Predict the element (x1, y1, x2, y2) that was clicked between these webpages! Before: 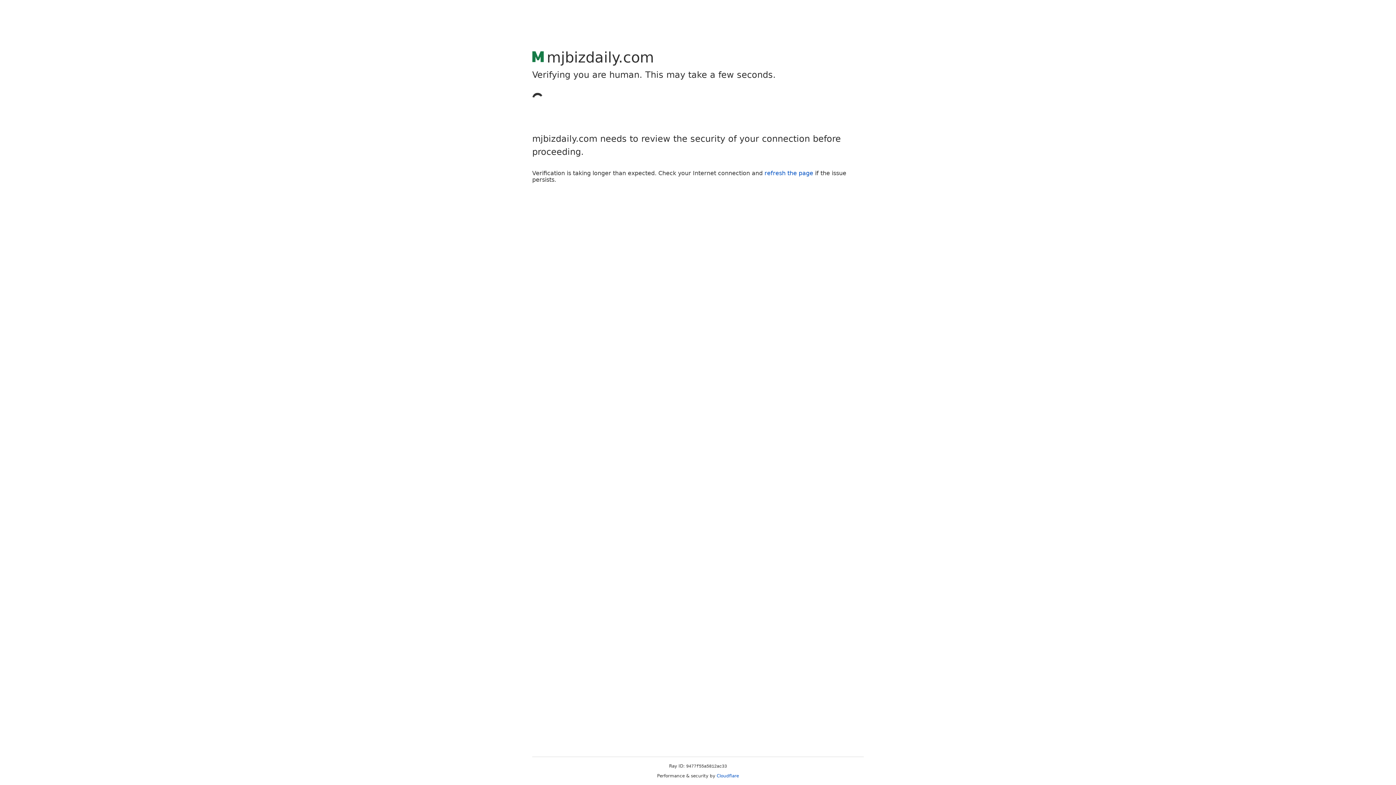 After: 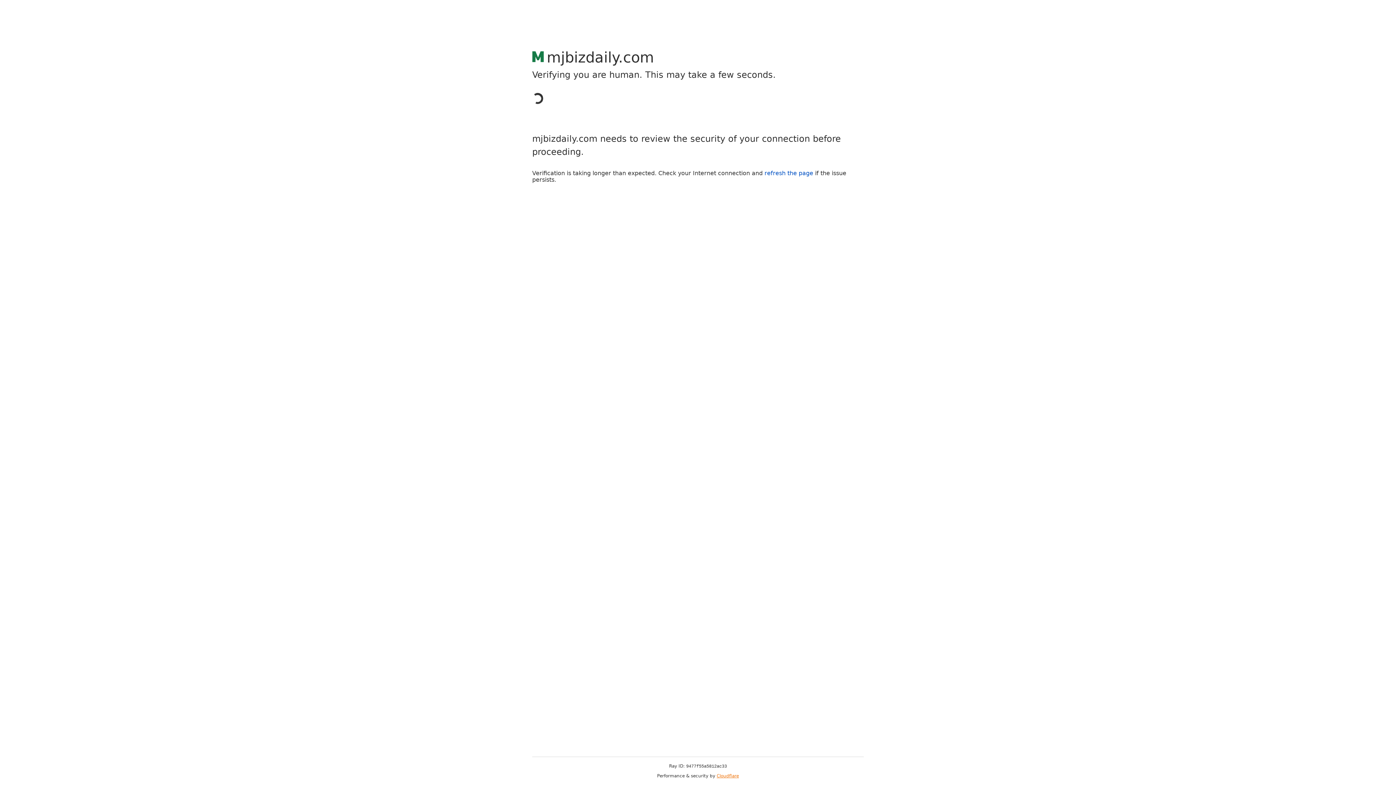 Action: bbox: (716, 773, 739, 778) label: Cloudflare